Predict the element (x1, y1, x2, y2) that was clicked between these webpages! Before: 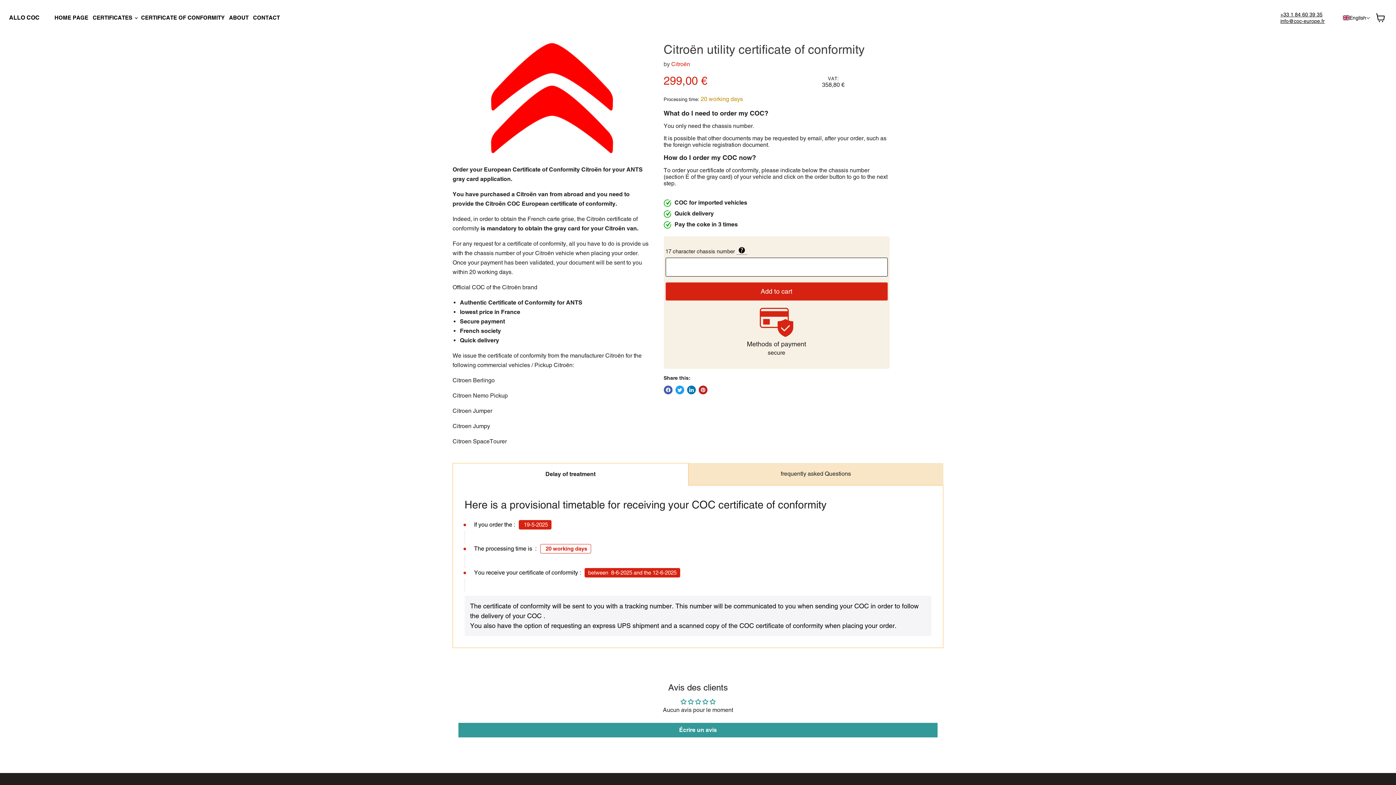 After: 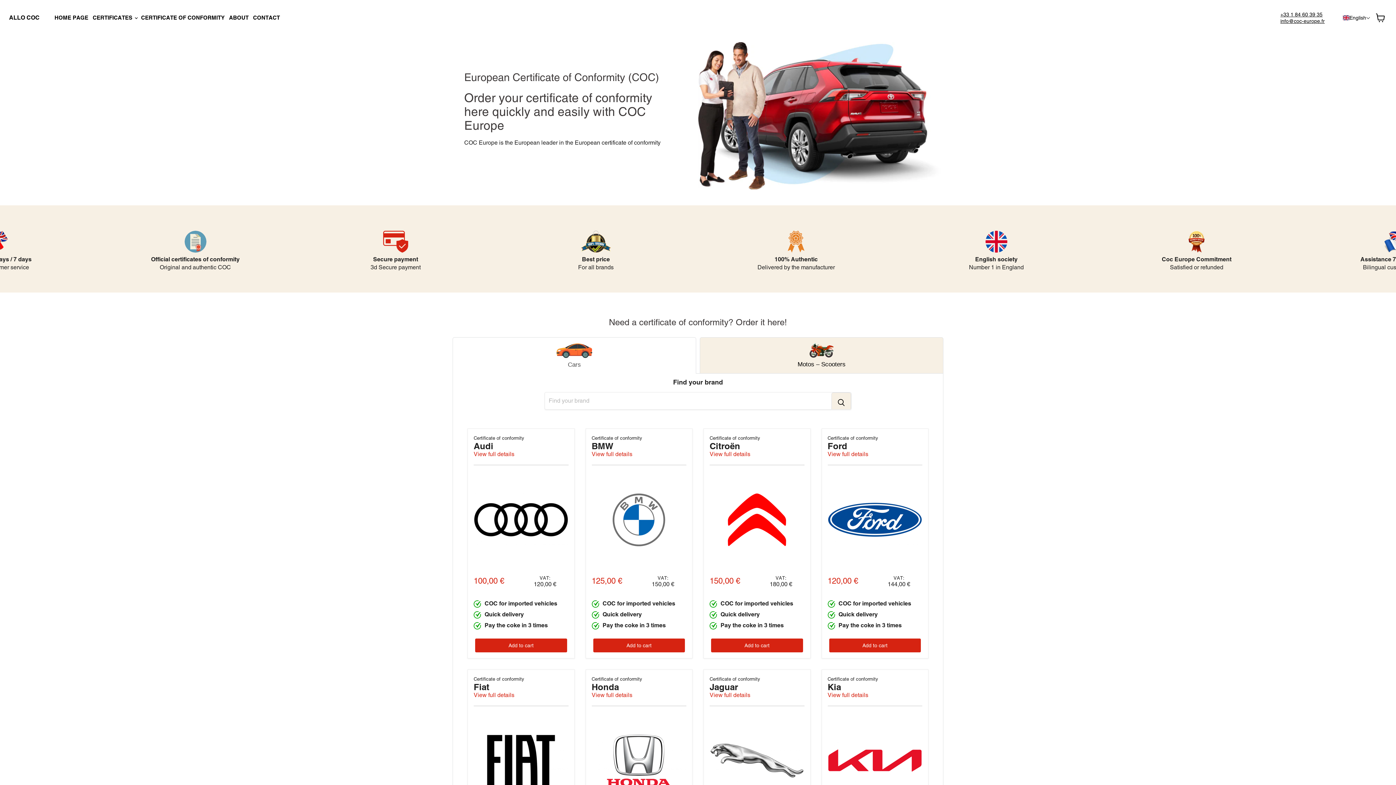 Action: label: HOME PAGE bbox: (52, 10, 90, 25)